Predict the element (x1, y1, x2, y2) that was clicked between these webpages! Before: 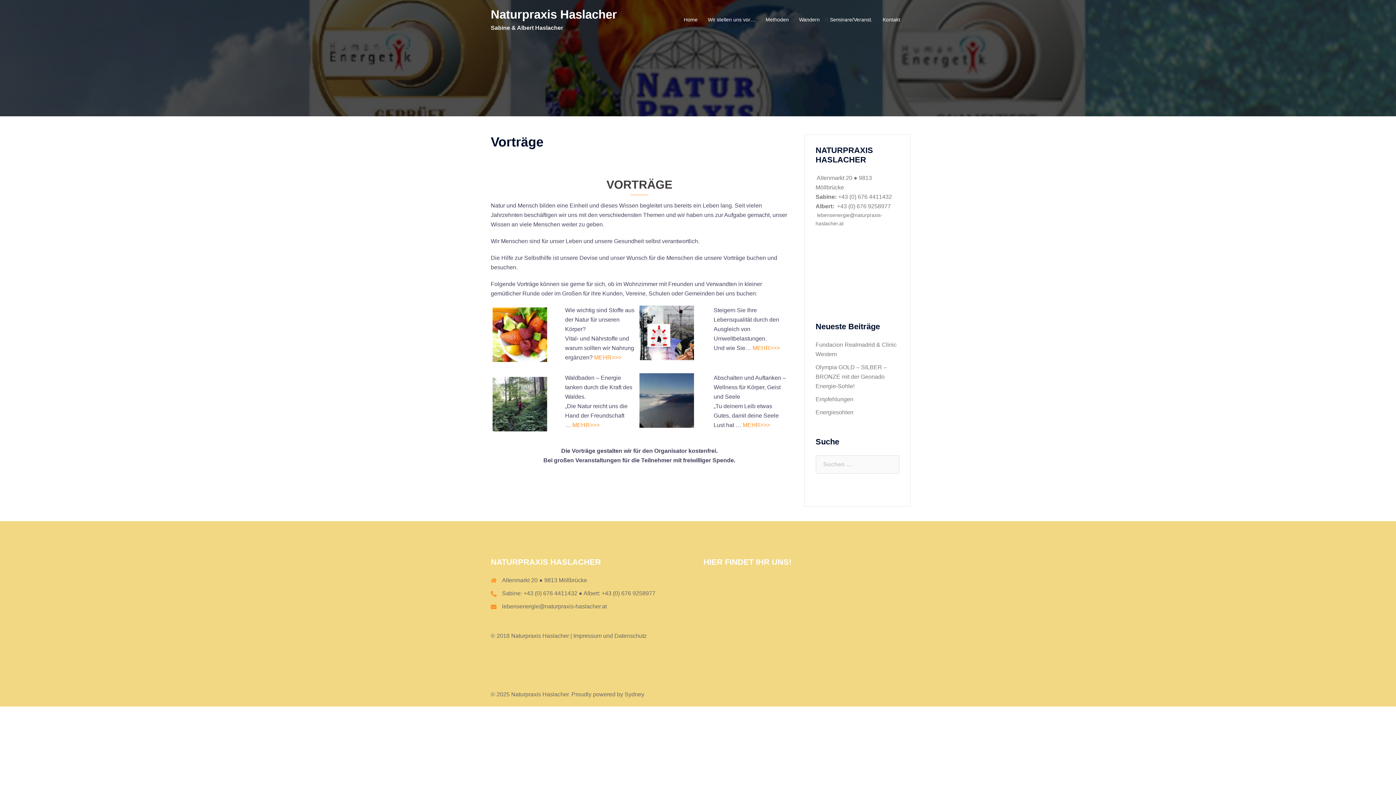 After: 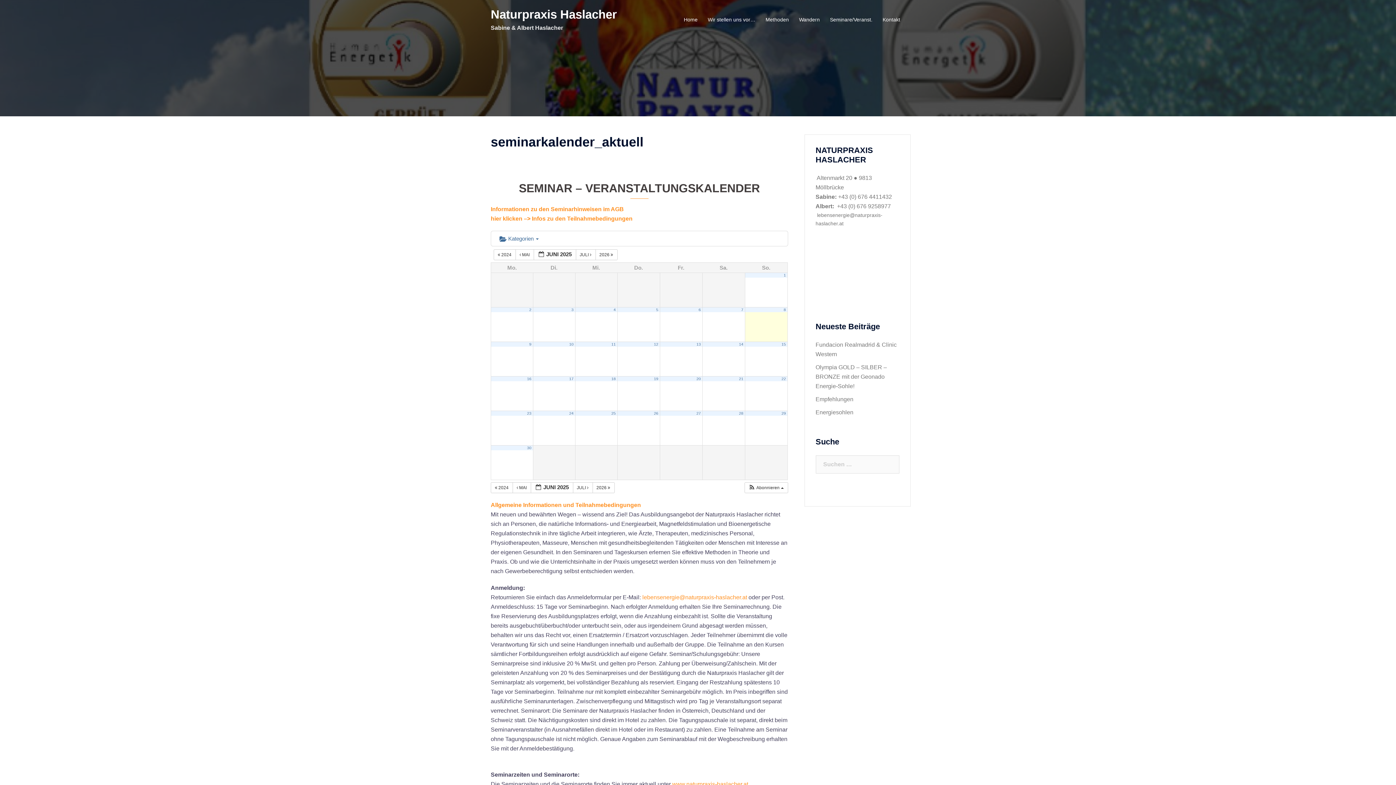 Action: bbox: (830, 15, 872, 24) label: Seminare/Veranst.